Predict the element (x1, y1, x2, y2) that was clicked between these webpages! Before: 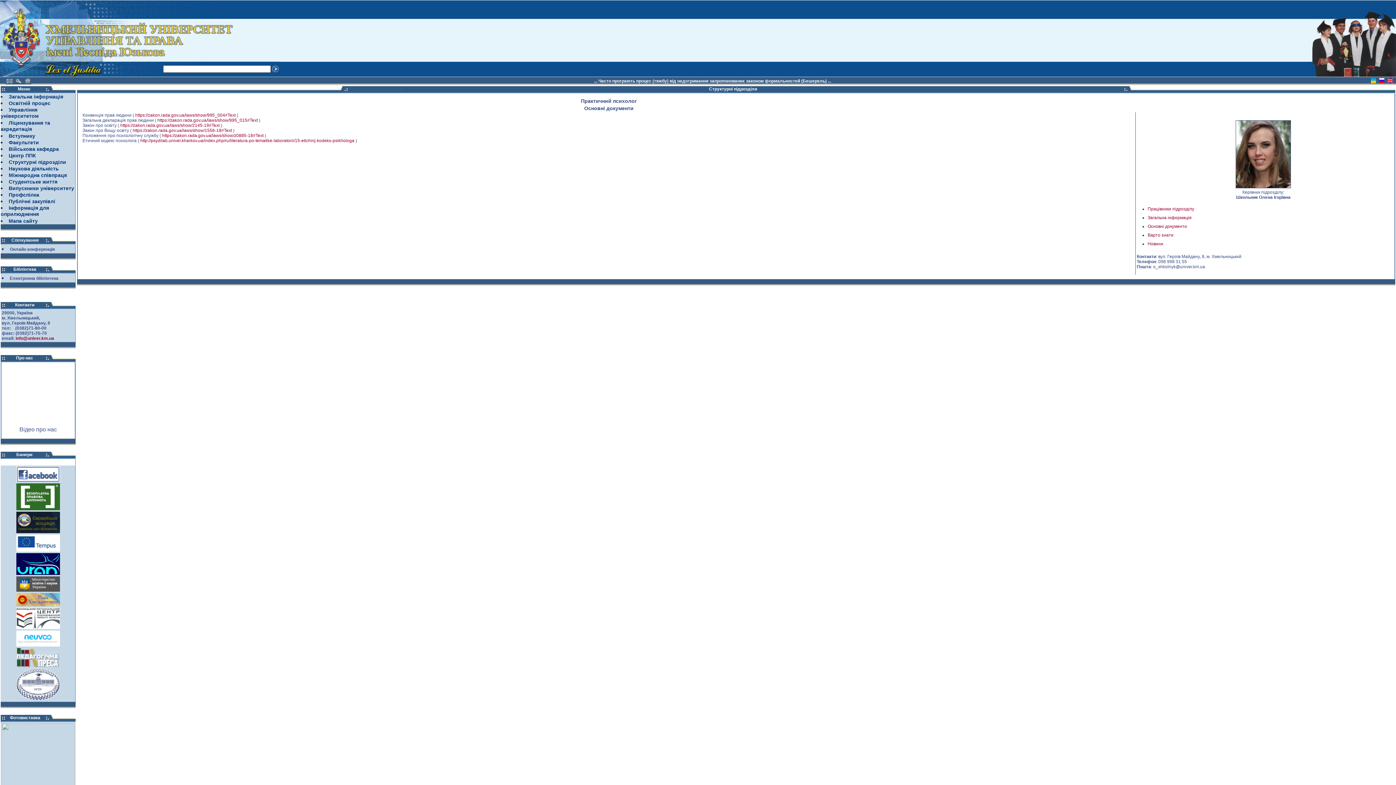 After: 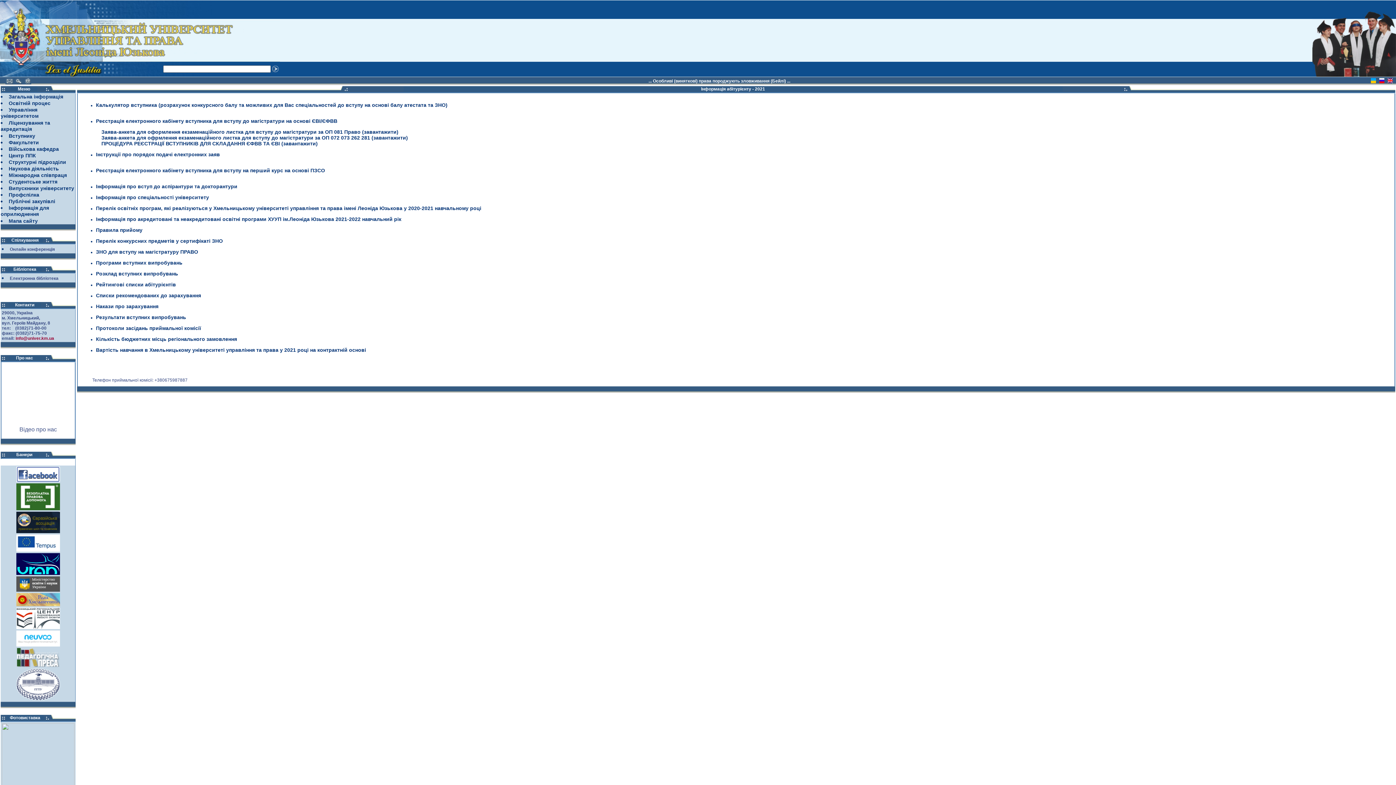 Action: bbox: (8, 133, 35, 138) label: Вступнику